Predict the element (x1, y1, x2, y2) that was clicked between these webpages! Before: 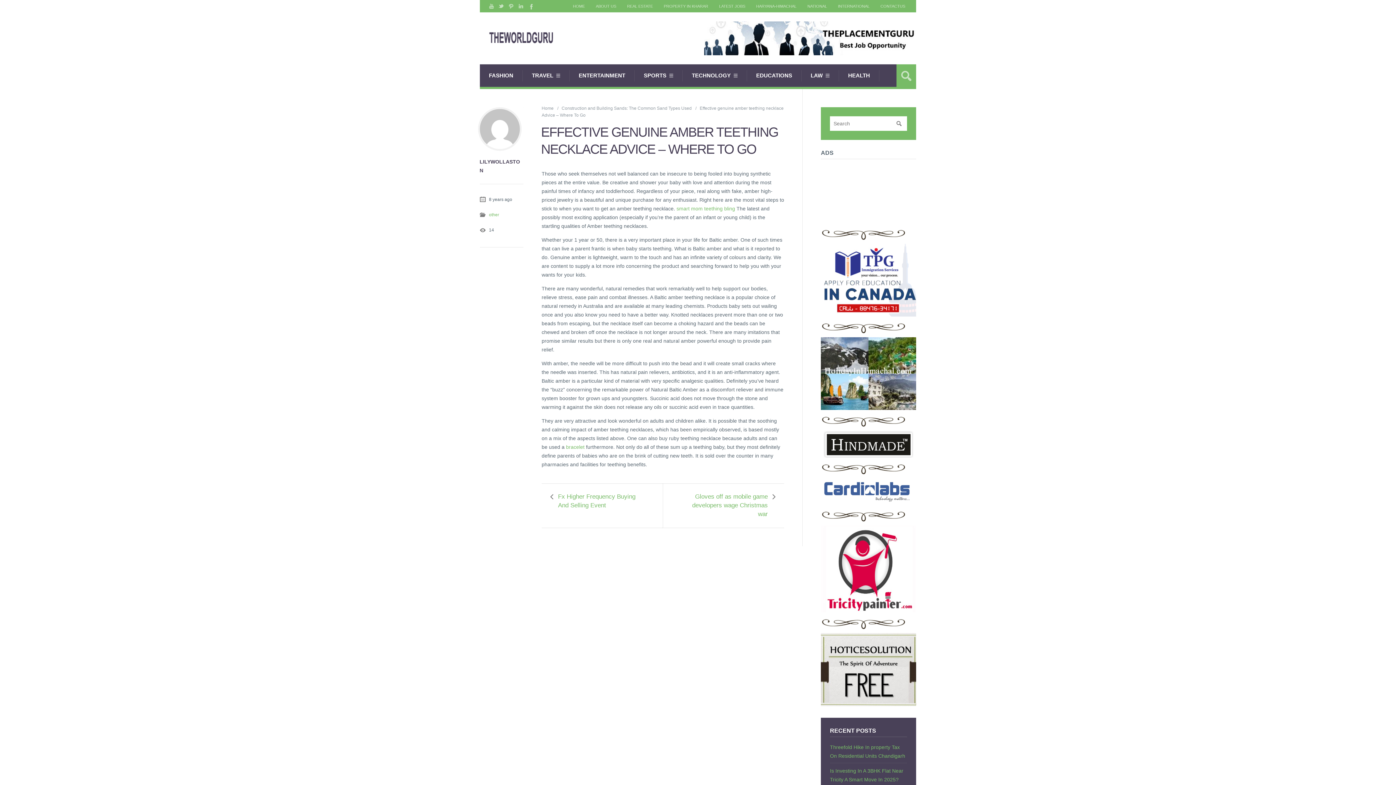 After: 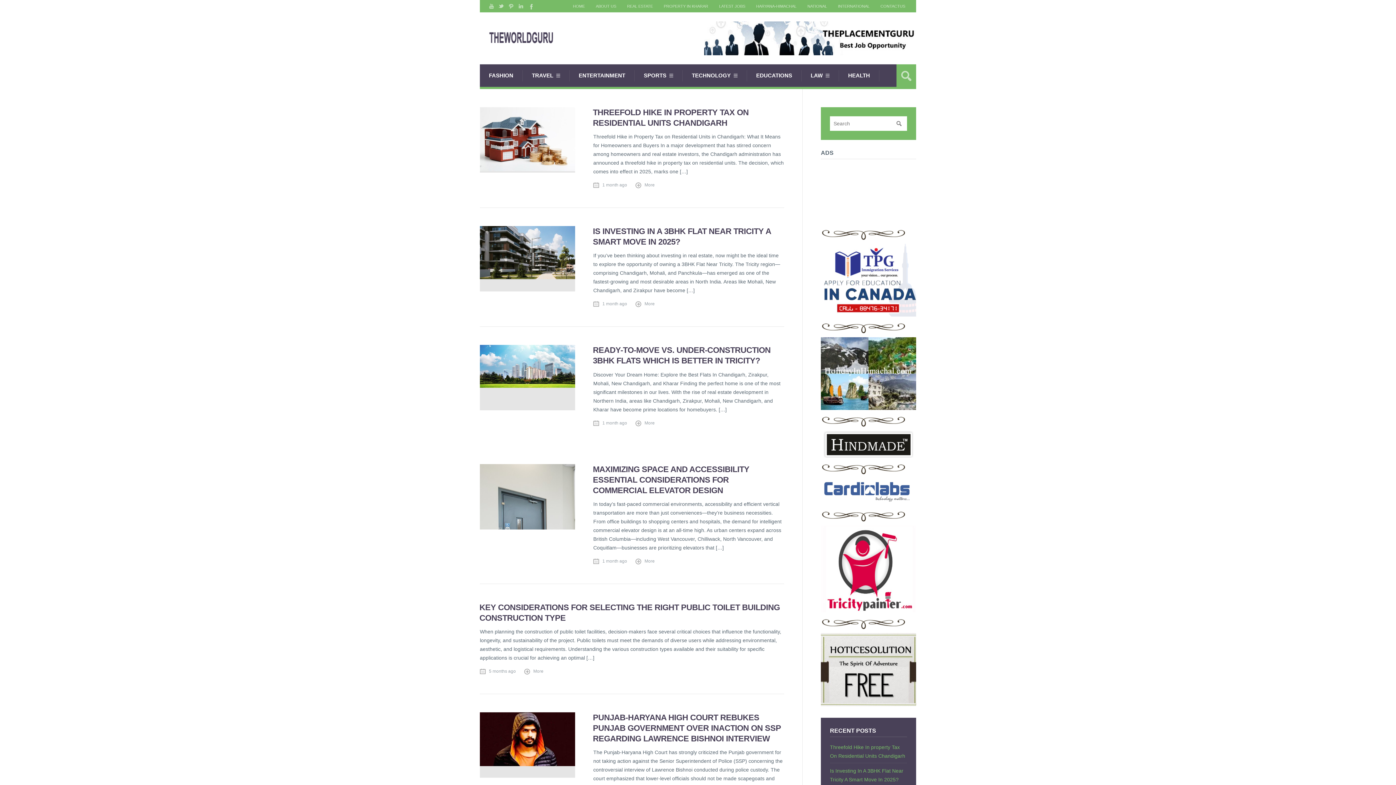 Action: bbox: (489, 30, 584, 44)